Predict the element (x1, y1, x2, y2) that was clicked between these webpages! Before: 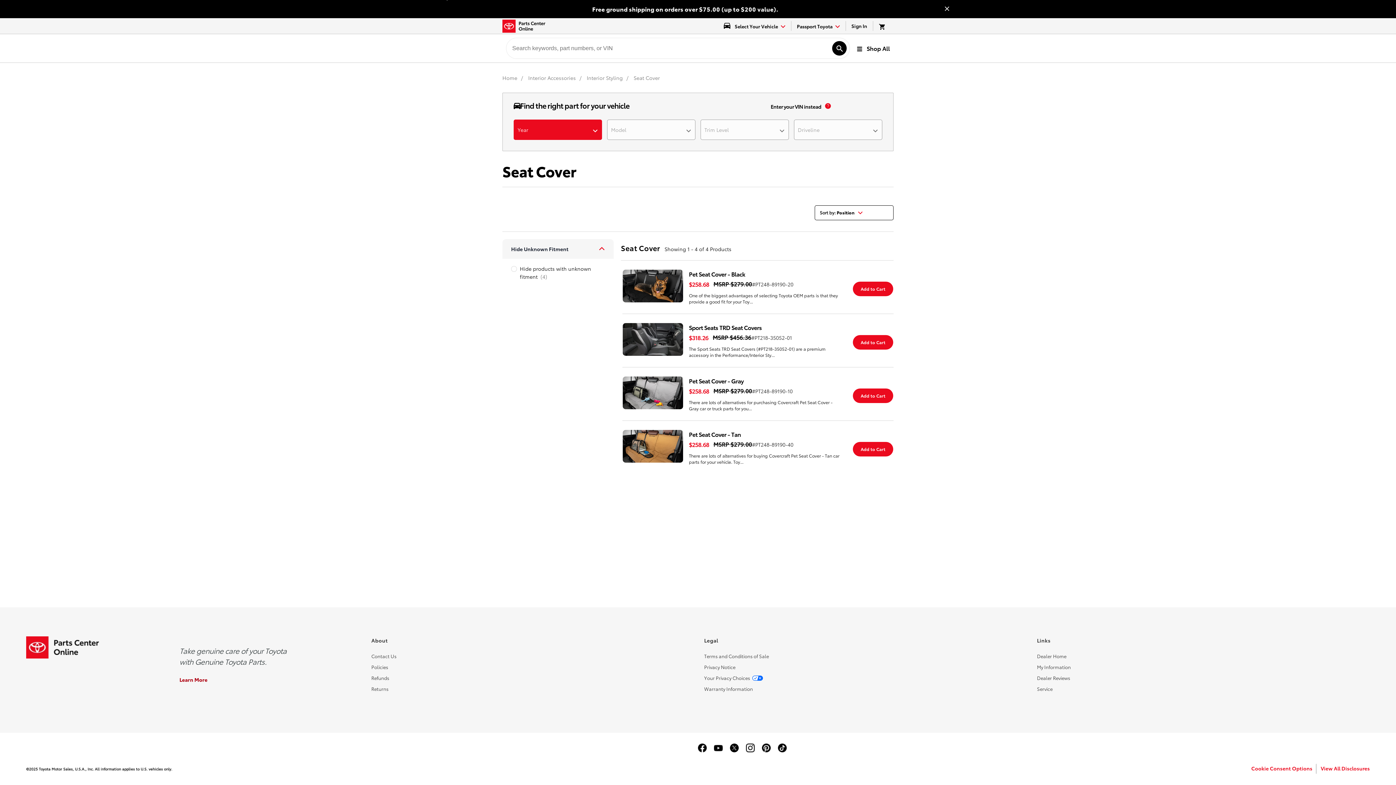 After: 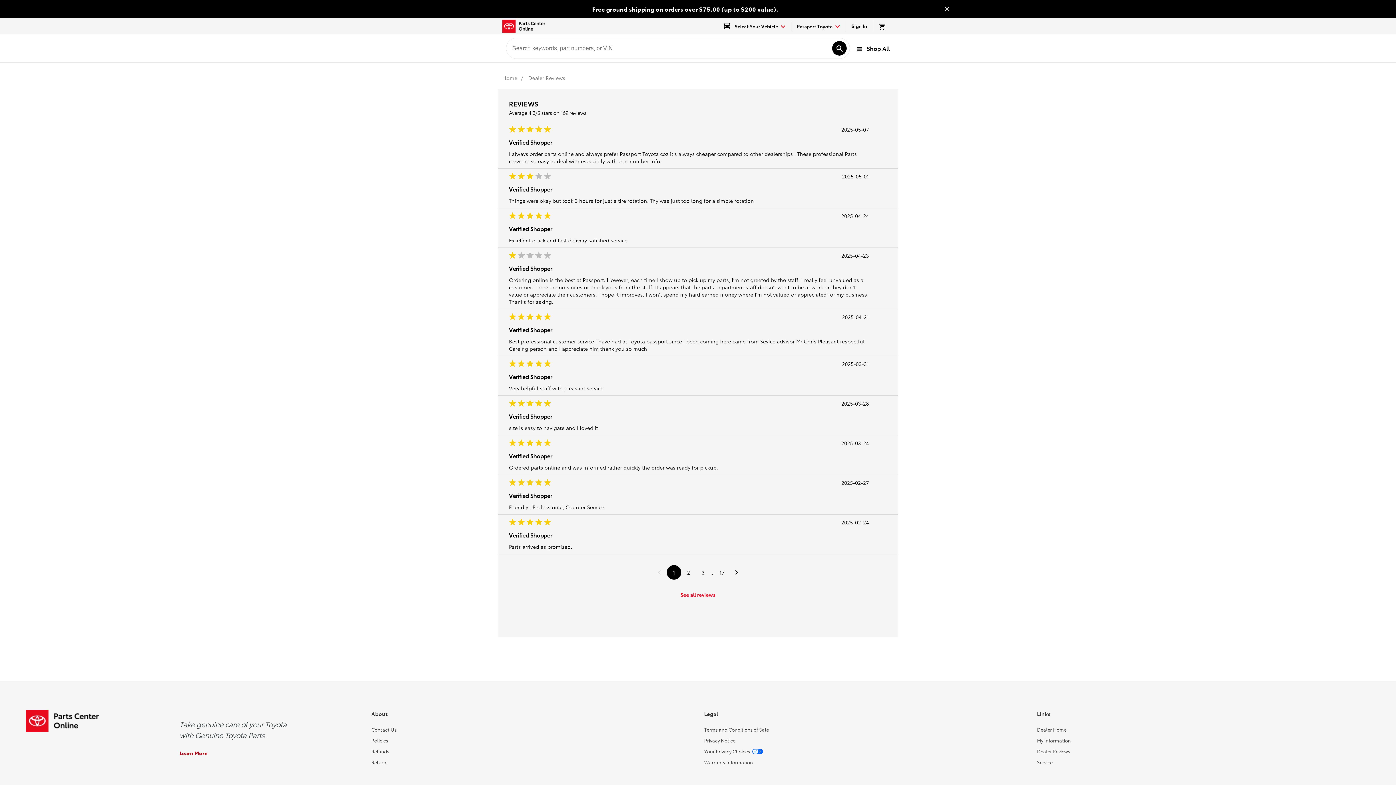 Action: label: Dealer Reviews bbox: (1037, 710, 1070, 716)